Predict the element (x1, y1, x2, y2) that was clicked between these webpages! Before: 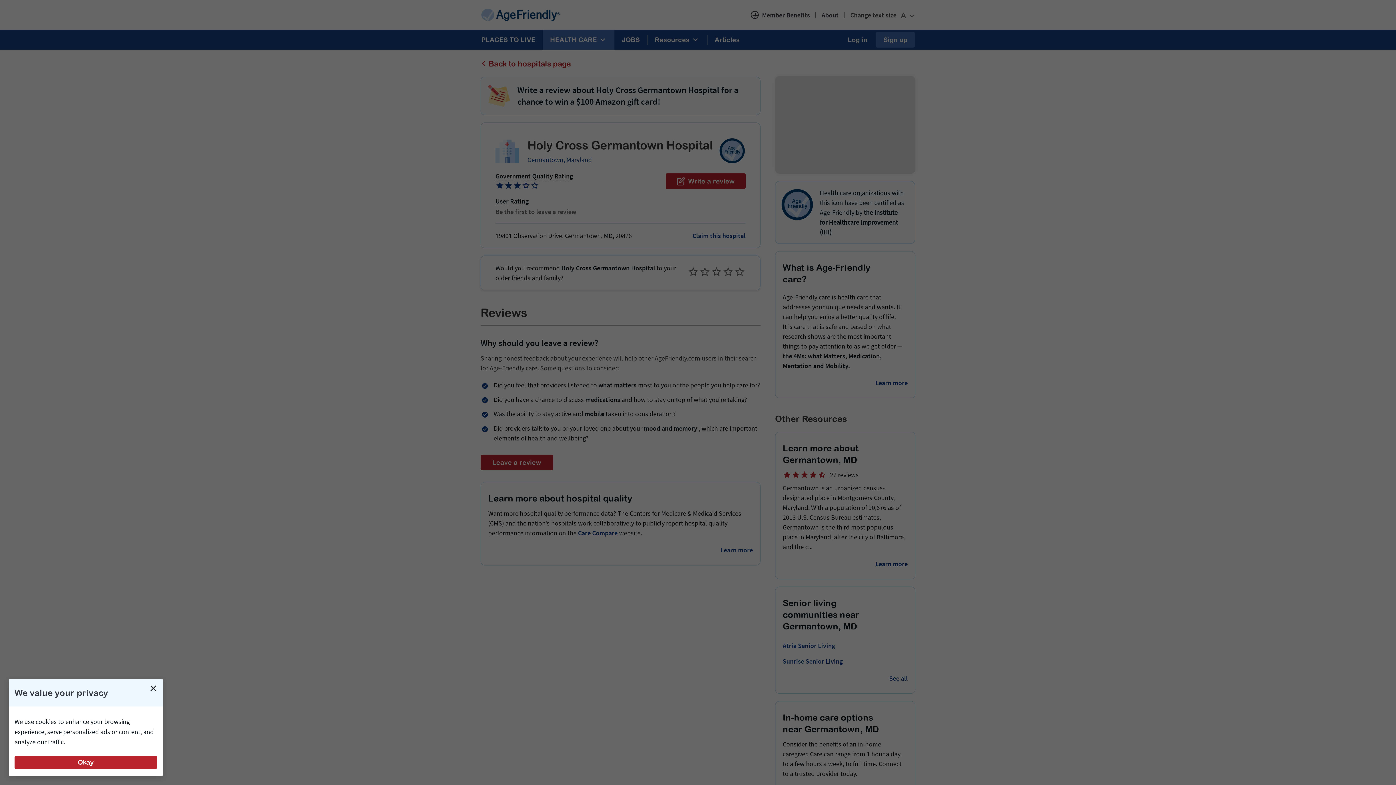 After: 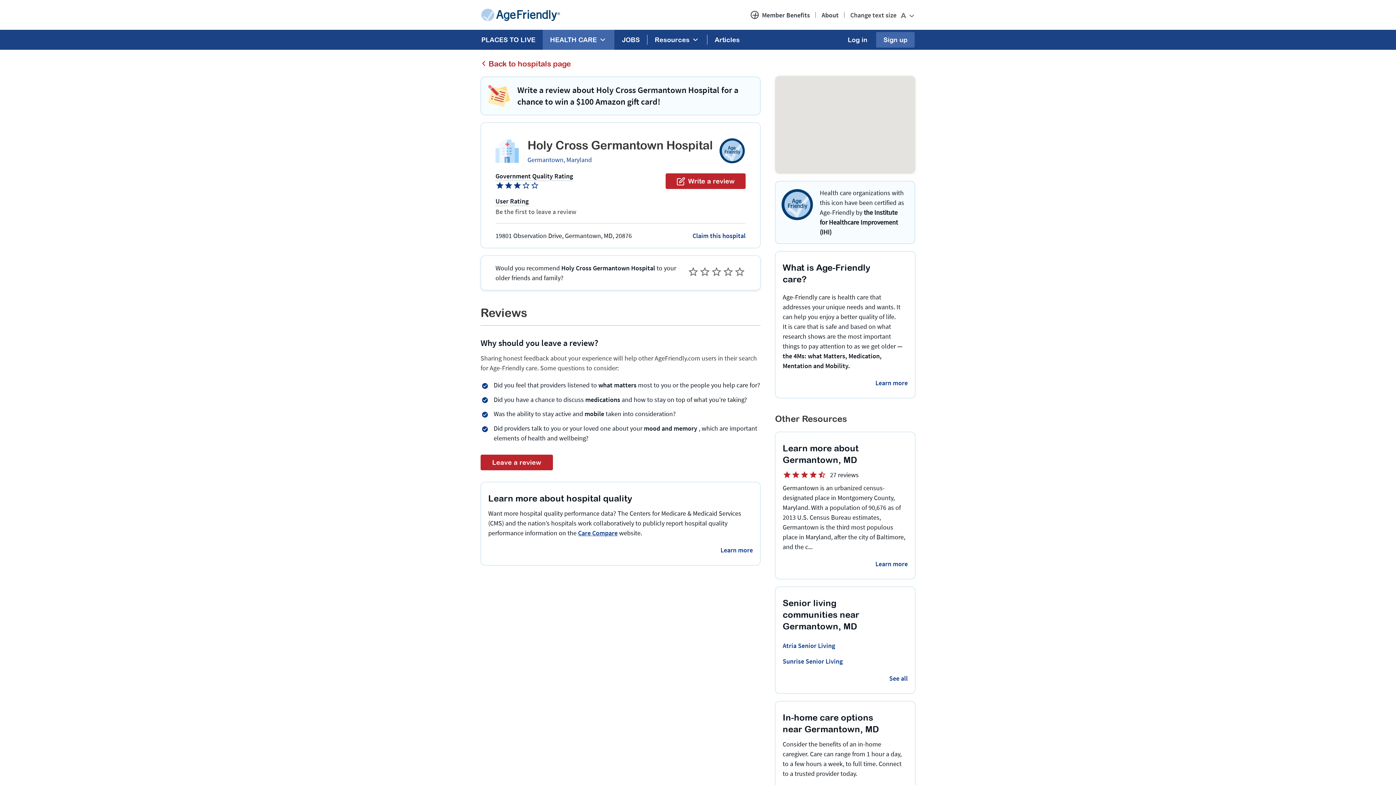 Action: label: Okay bbox: (14, 756, 157, 769)